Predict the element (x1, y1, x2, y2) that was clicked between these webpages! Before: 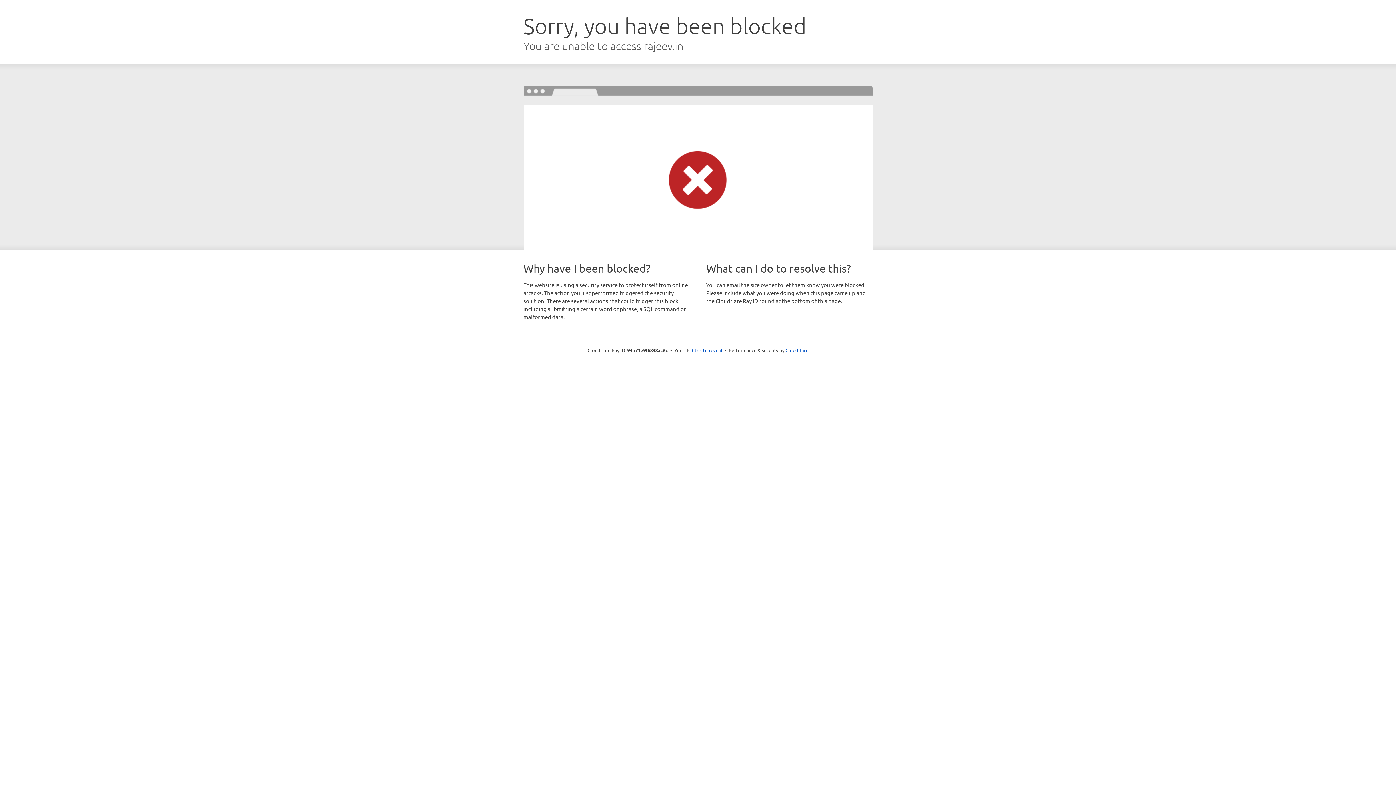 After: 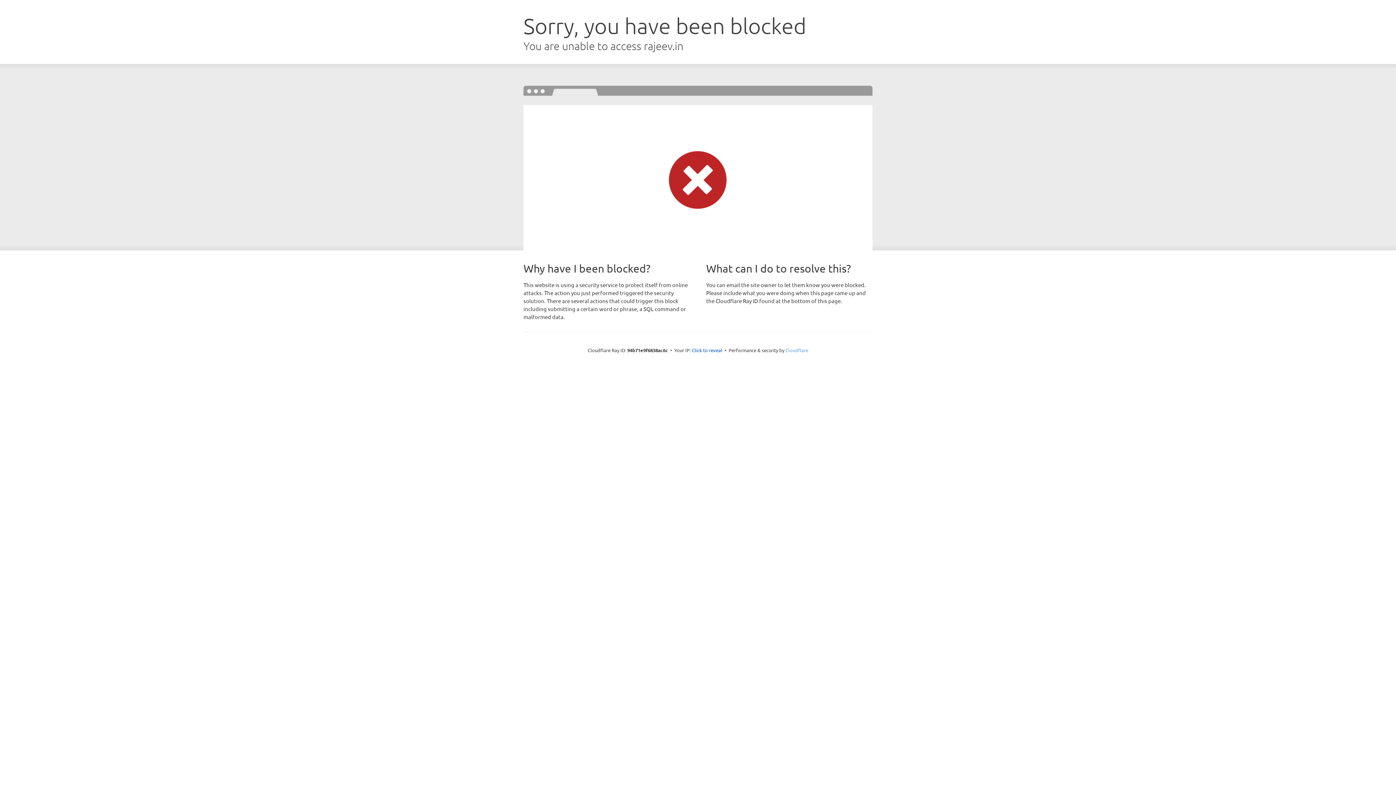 Action: label: Cloudflare bbox: (785, 347, 808, 353)